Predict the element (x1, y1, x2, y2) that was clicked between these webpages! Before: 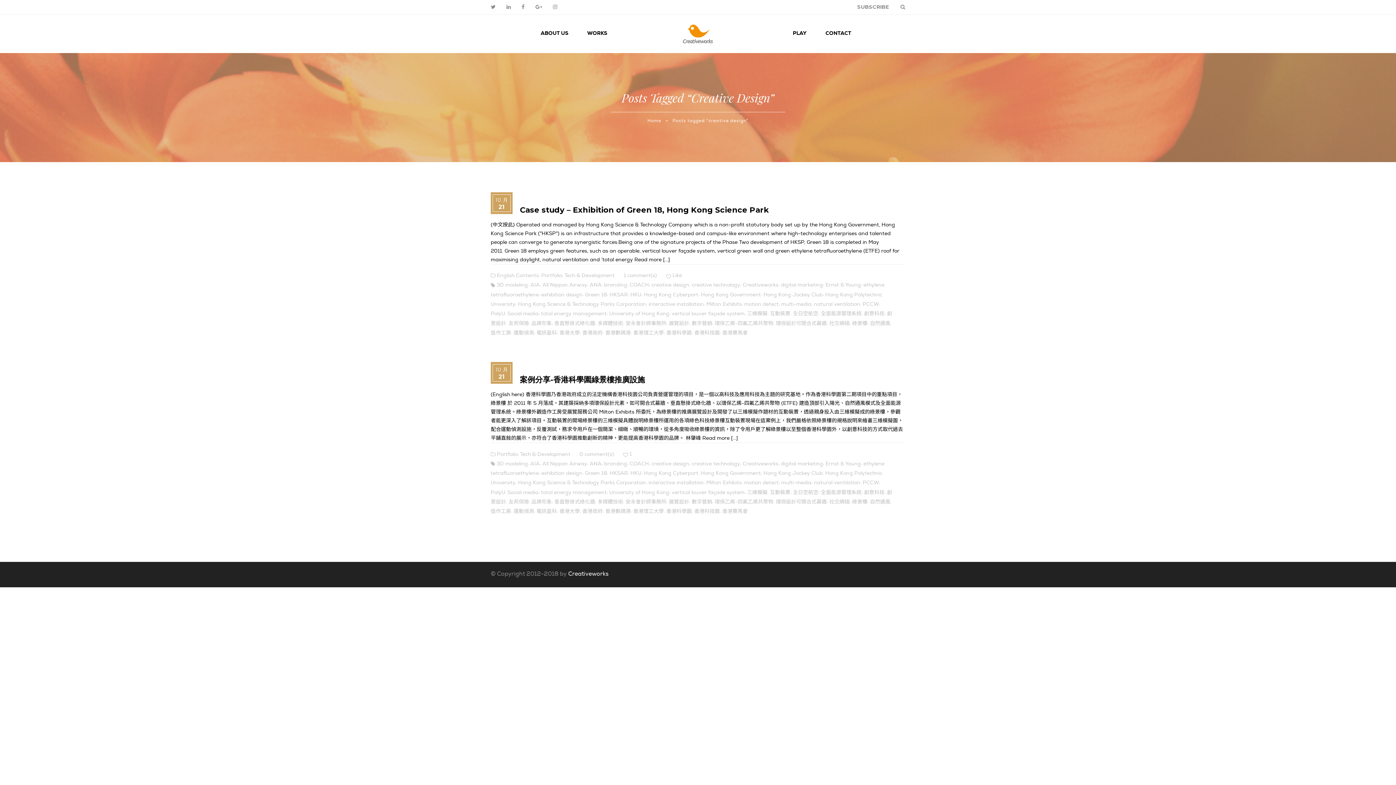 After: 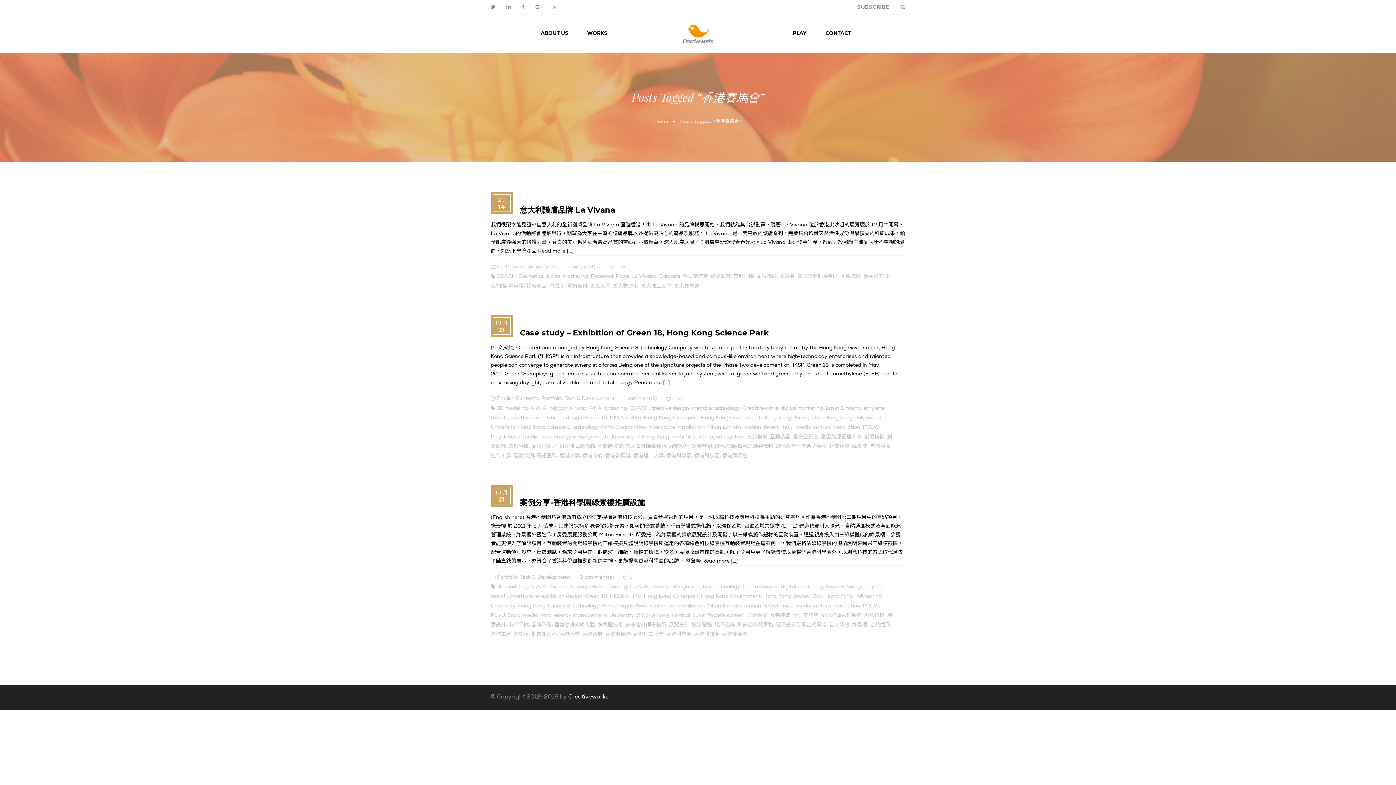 Action: label: 香港賽馬會 bbox: (722, 329, 748, 336)